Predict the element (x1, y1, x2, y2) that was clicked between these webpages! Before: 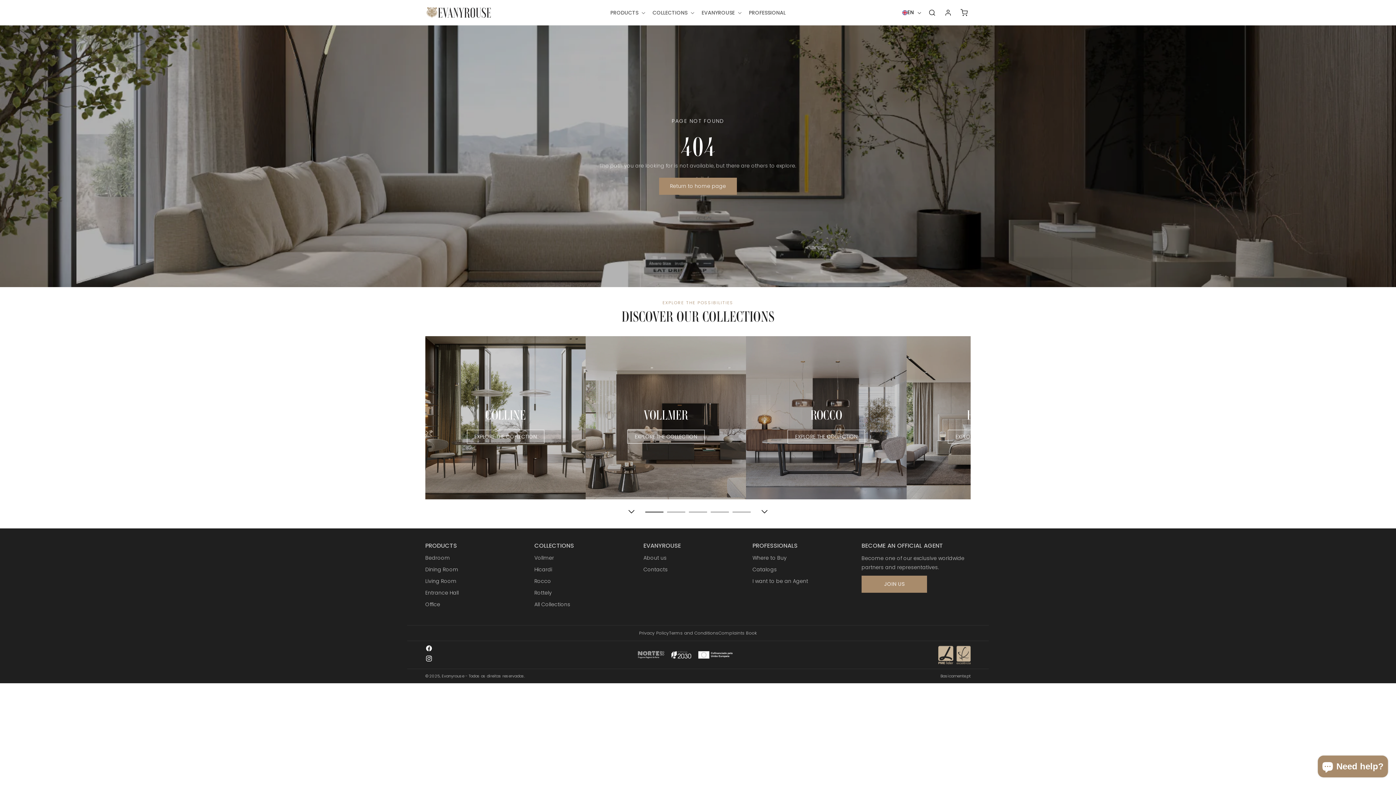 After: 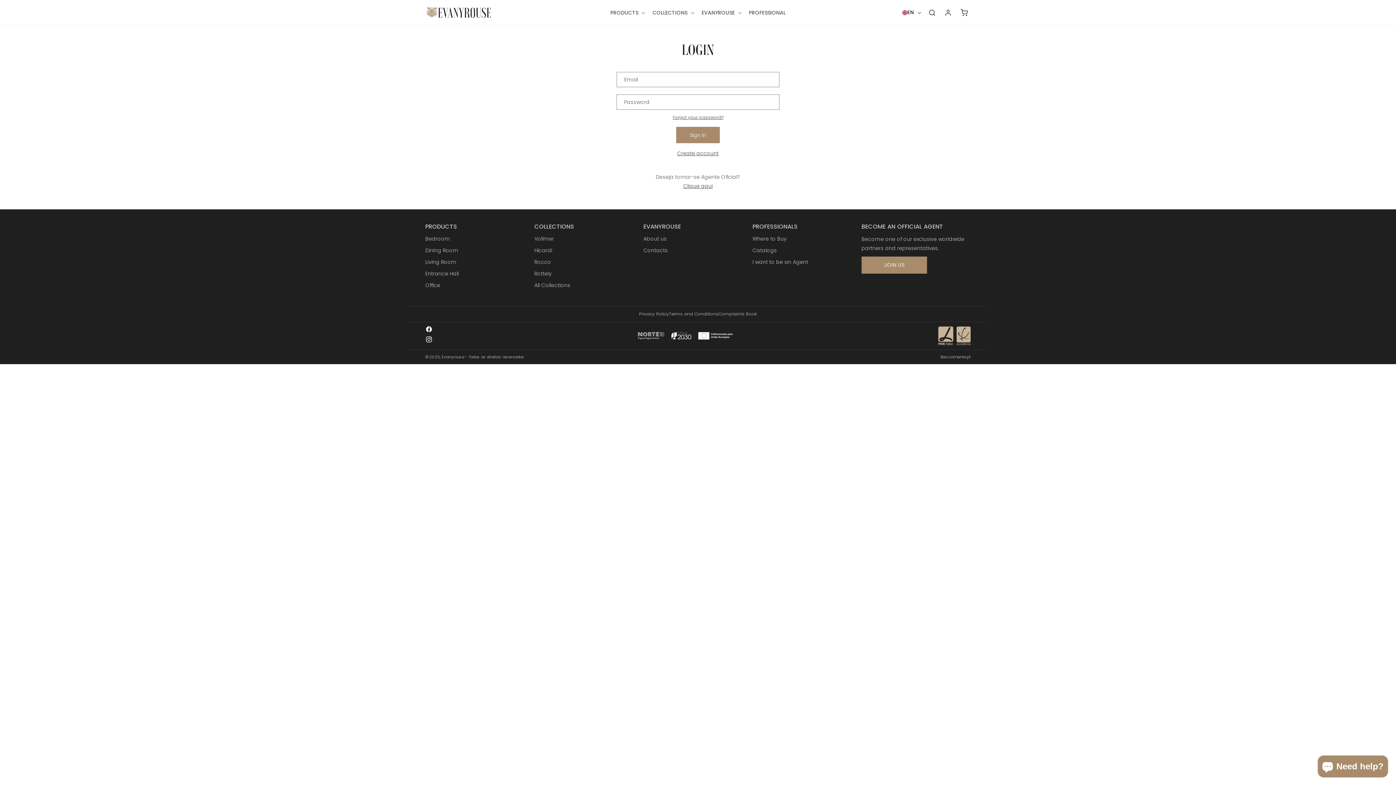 Action: bbox: (940, 4, 956, 20) label: Log in